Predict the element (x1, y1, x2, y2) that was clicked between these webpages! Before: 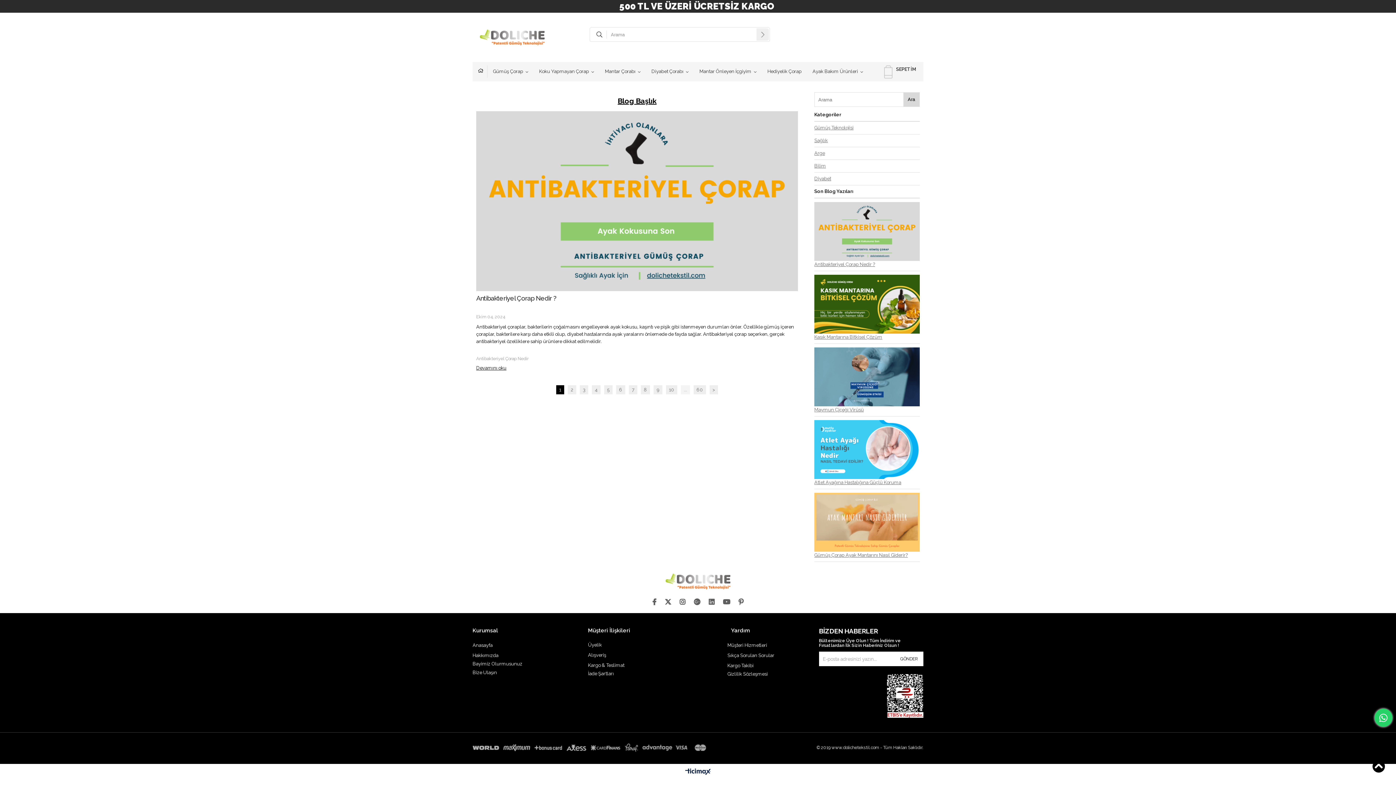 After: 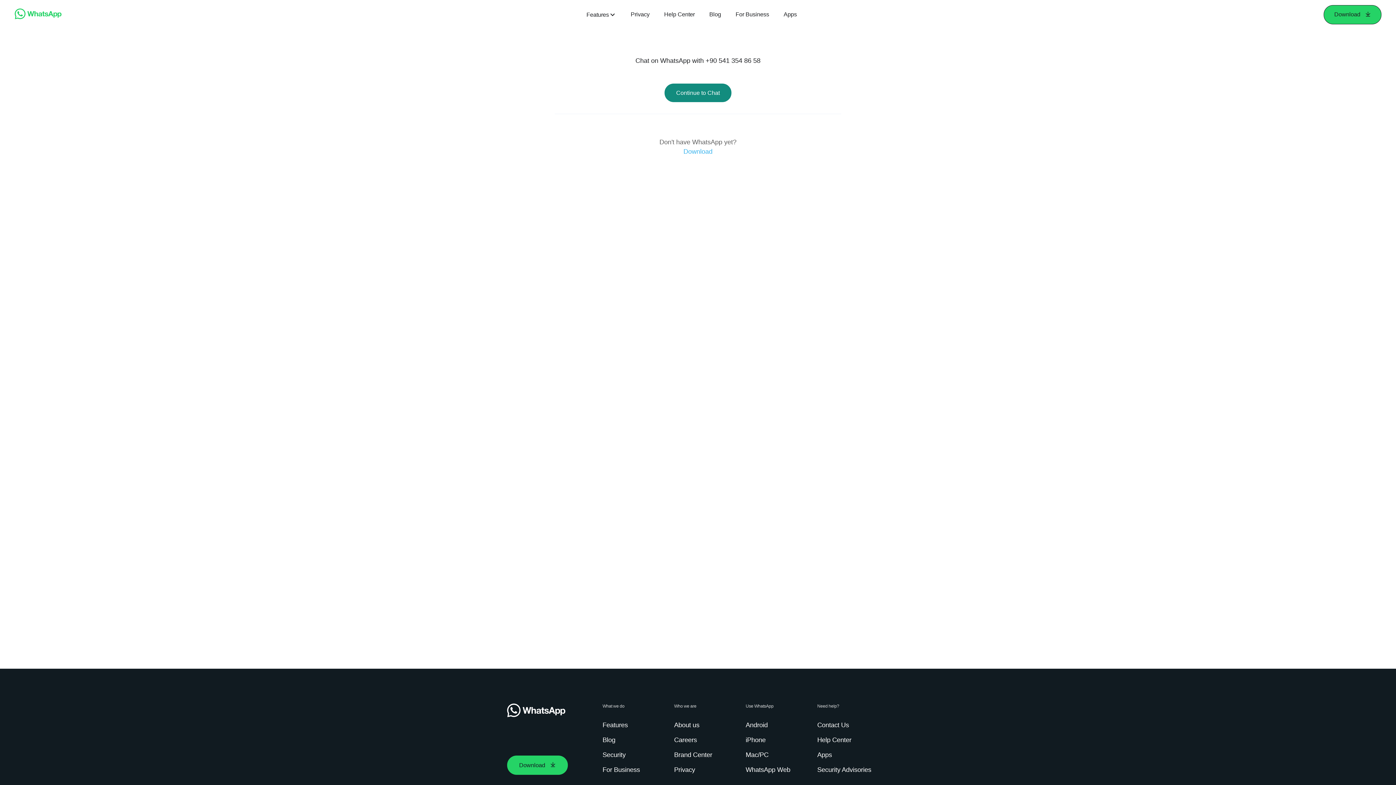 Action: bbox: (1374, 709, 1392, 727)